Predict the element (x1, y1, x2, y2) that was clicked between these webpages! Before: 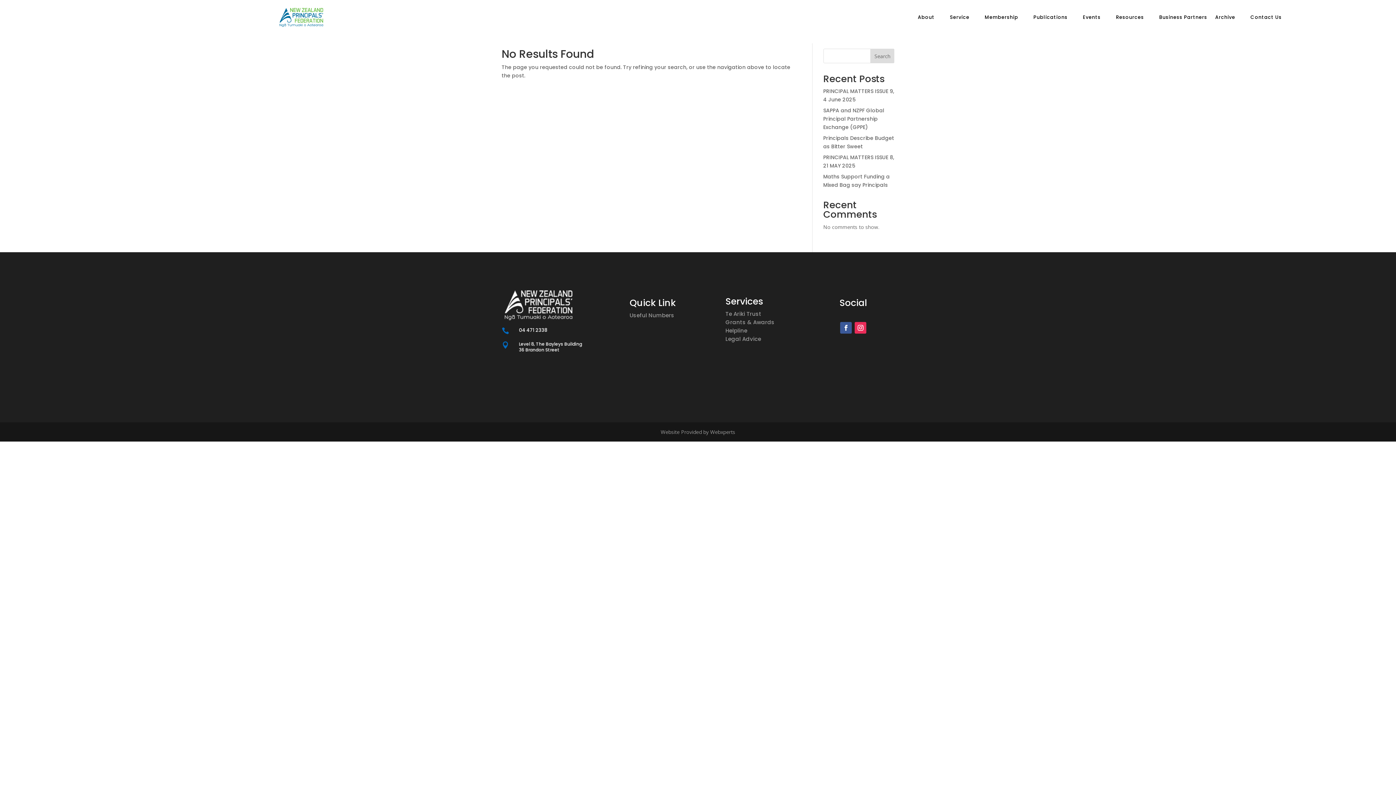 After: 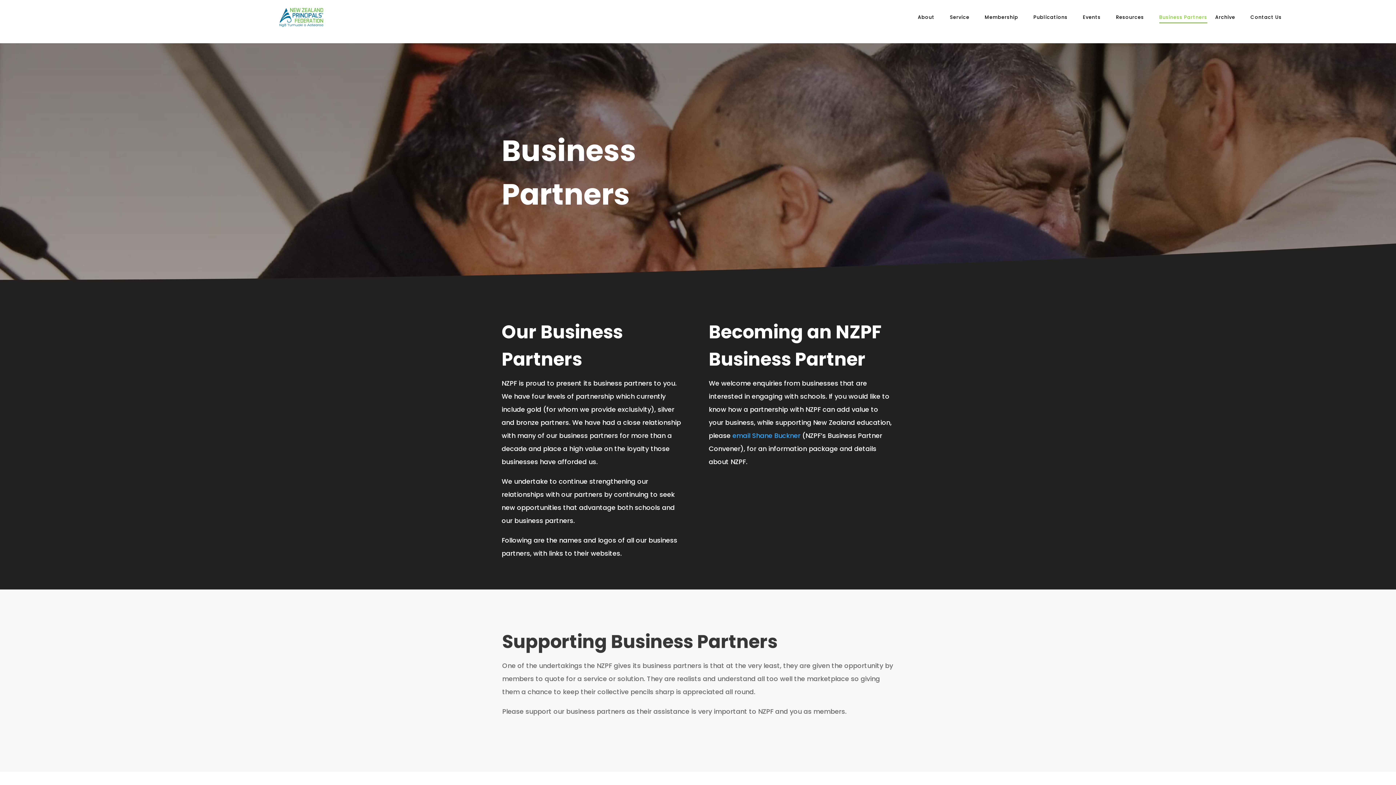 Action: label: Business Partners bbox: (1159, 3, 1207, 31)